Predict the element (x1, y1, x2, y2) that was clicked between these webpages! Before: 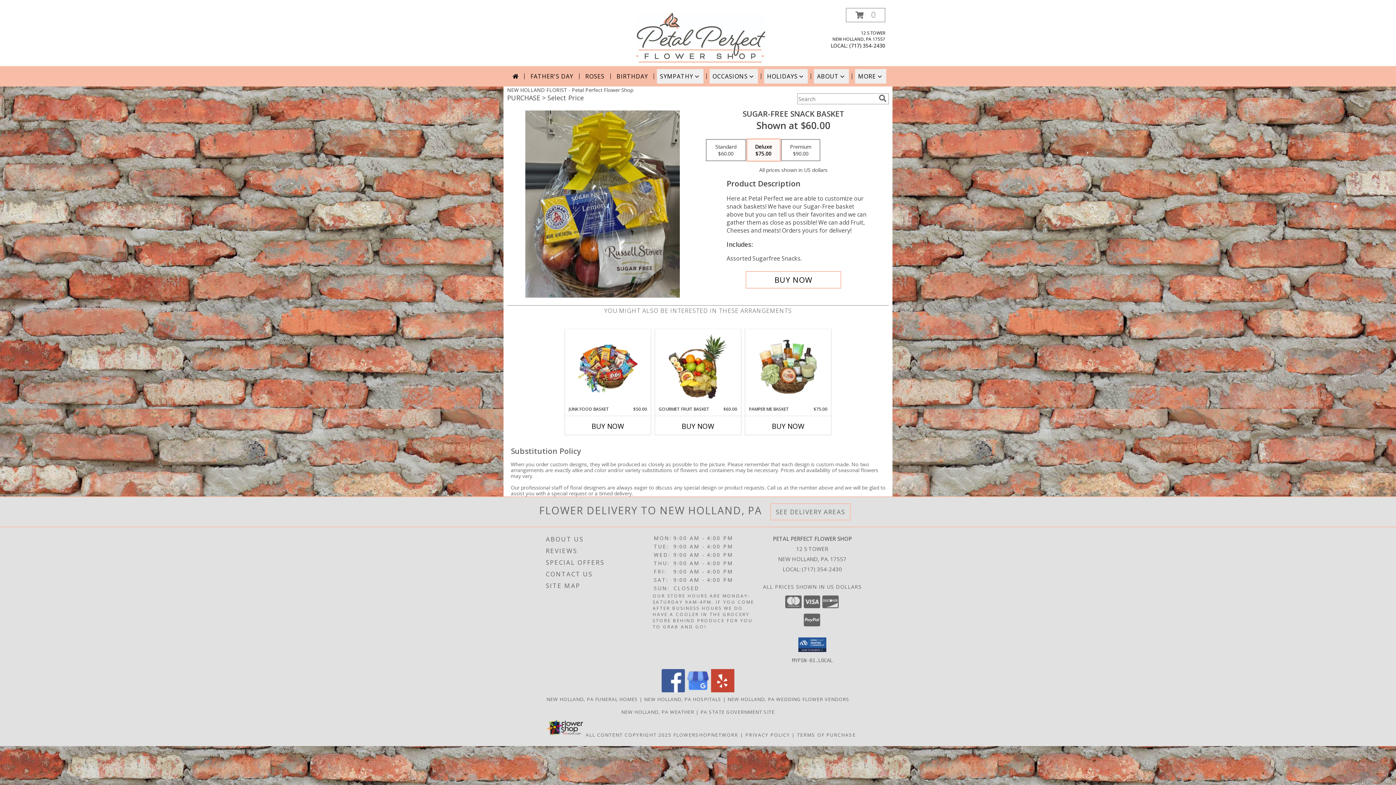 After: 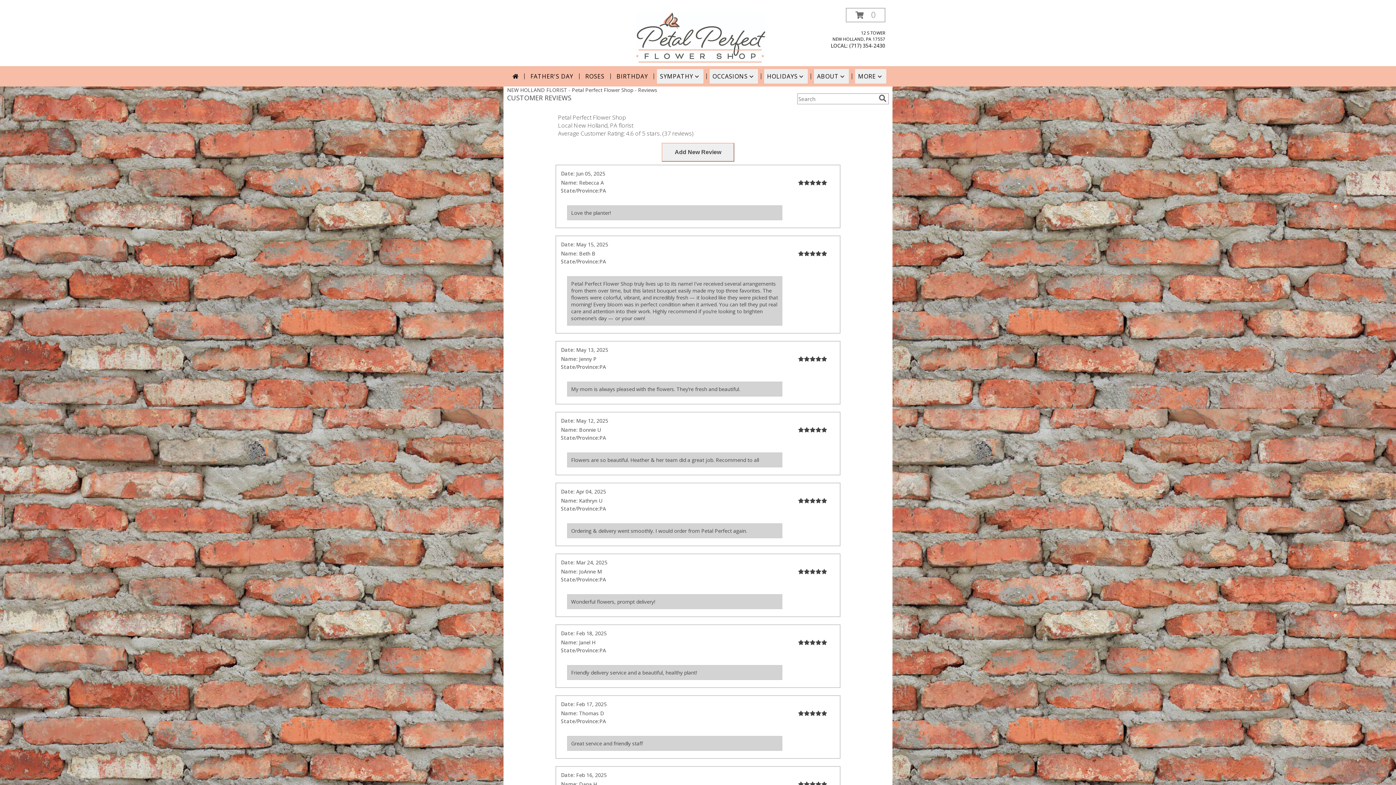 Action: label: REVIEWS bbox: (546, 545, 651, 557)